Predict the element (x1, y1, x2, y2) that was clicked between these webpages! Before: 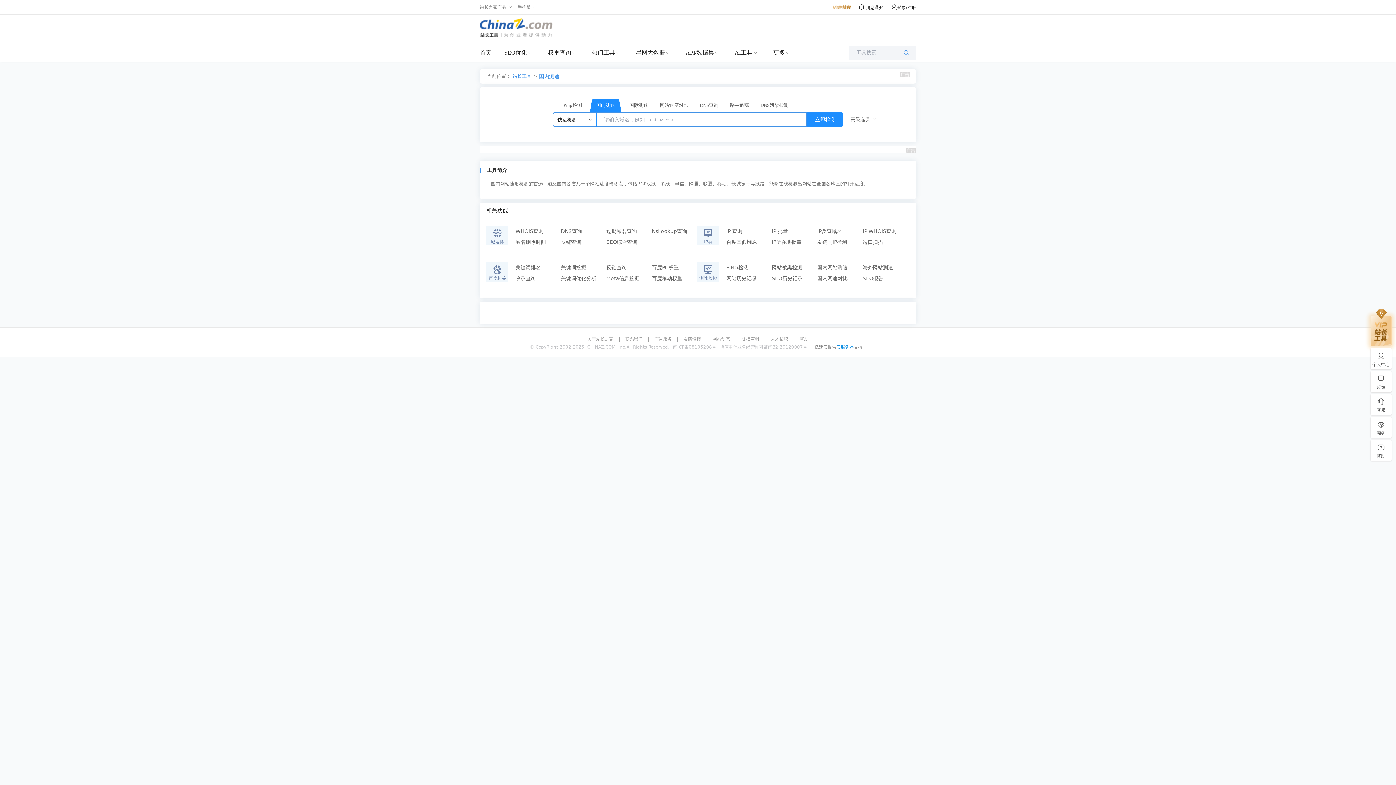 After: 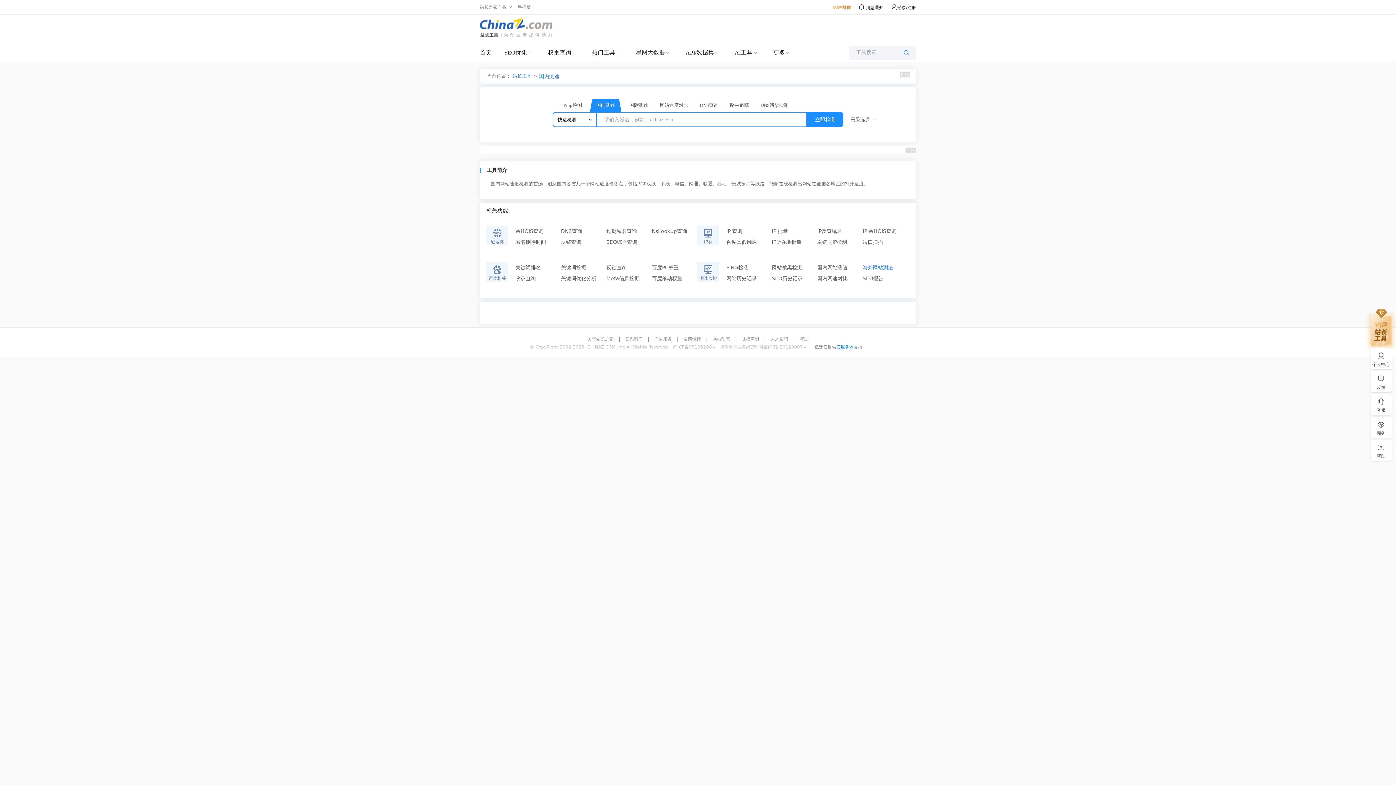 Action: bbox: (862, 262, 908, 273) label: 海外网站测速